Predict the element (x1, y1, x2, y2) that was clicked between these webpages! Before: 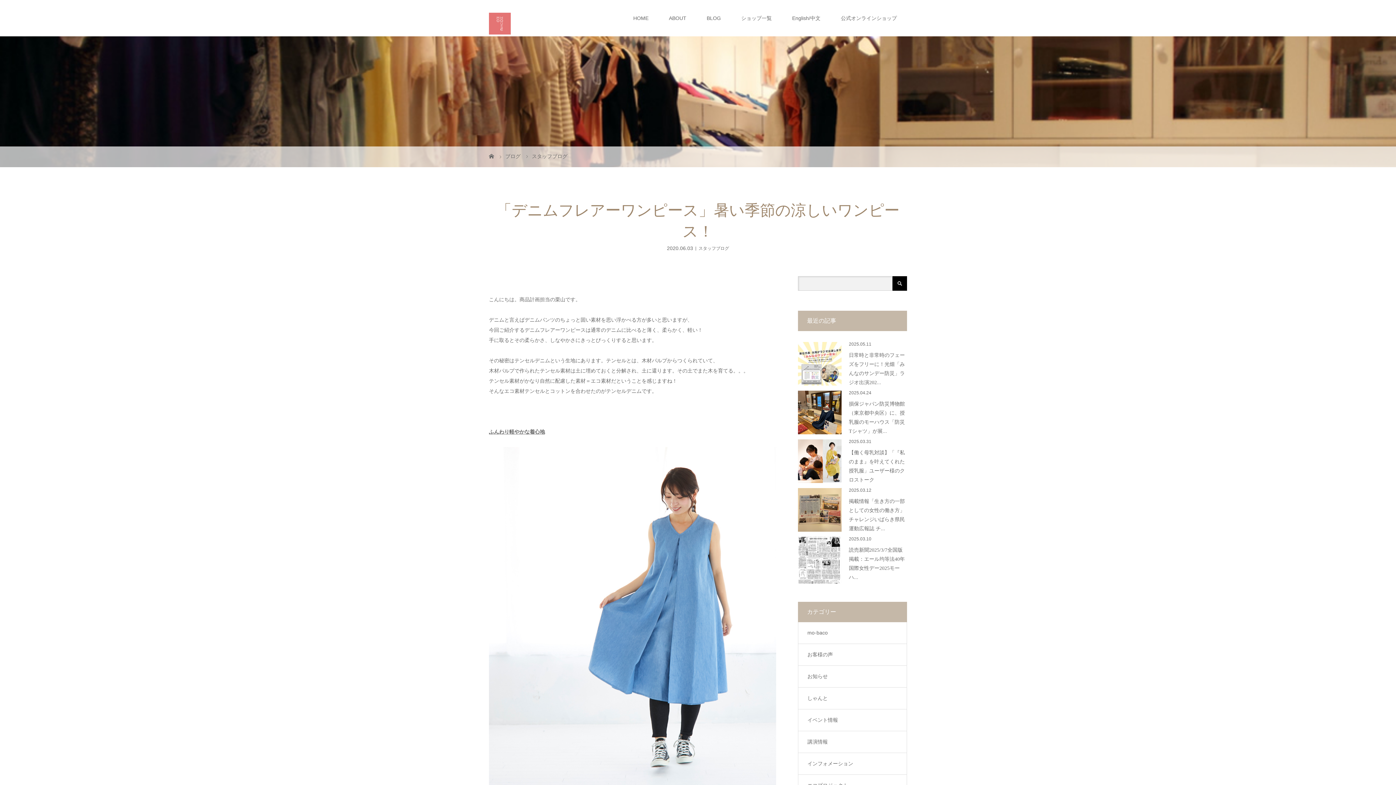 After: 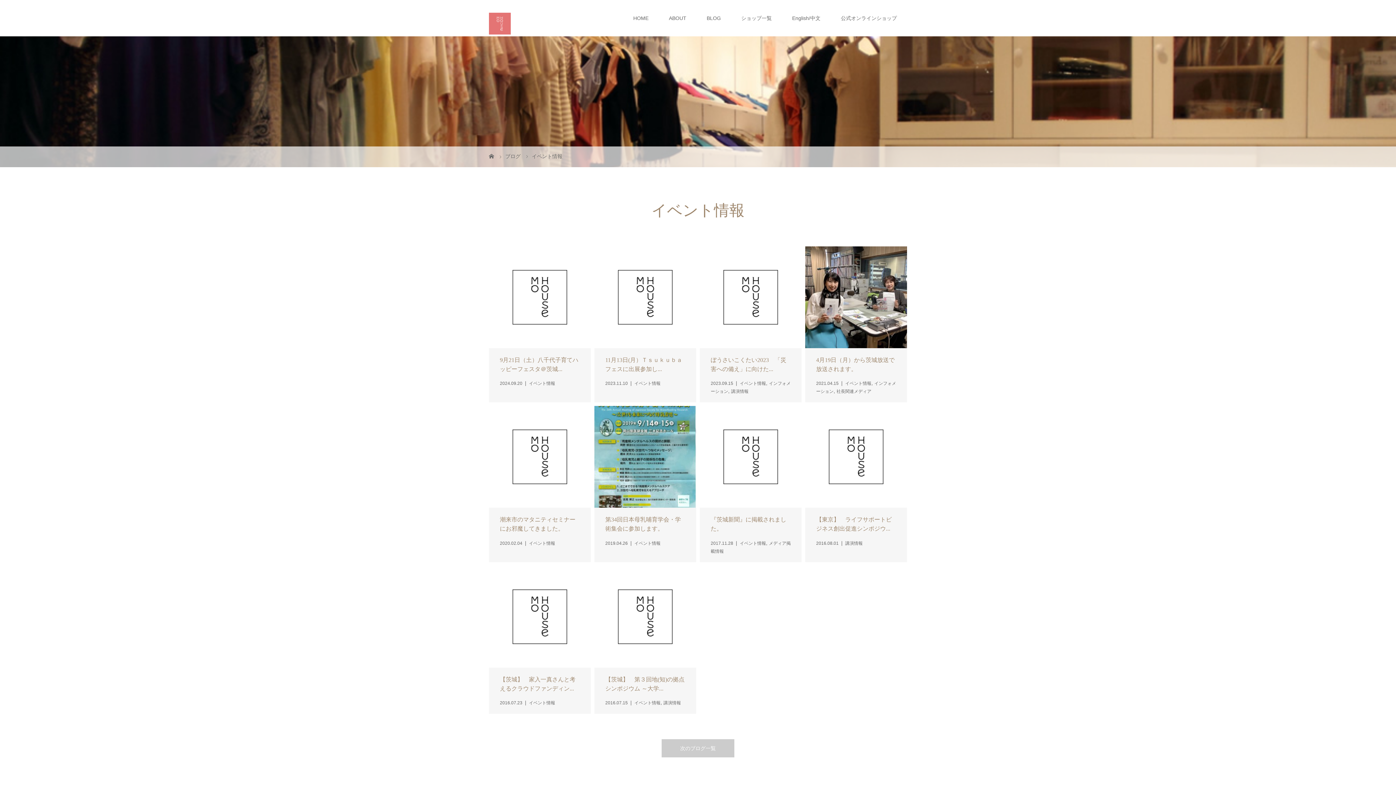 Action: bbox: (798, 709, 906, 731) label: イベント情報